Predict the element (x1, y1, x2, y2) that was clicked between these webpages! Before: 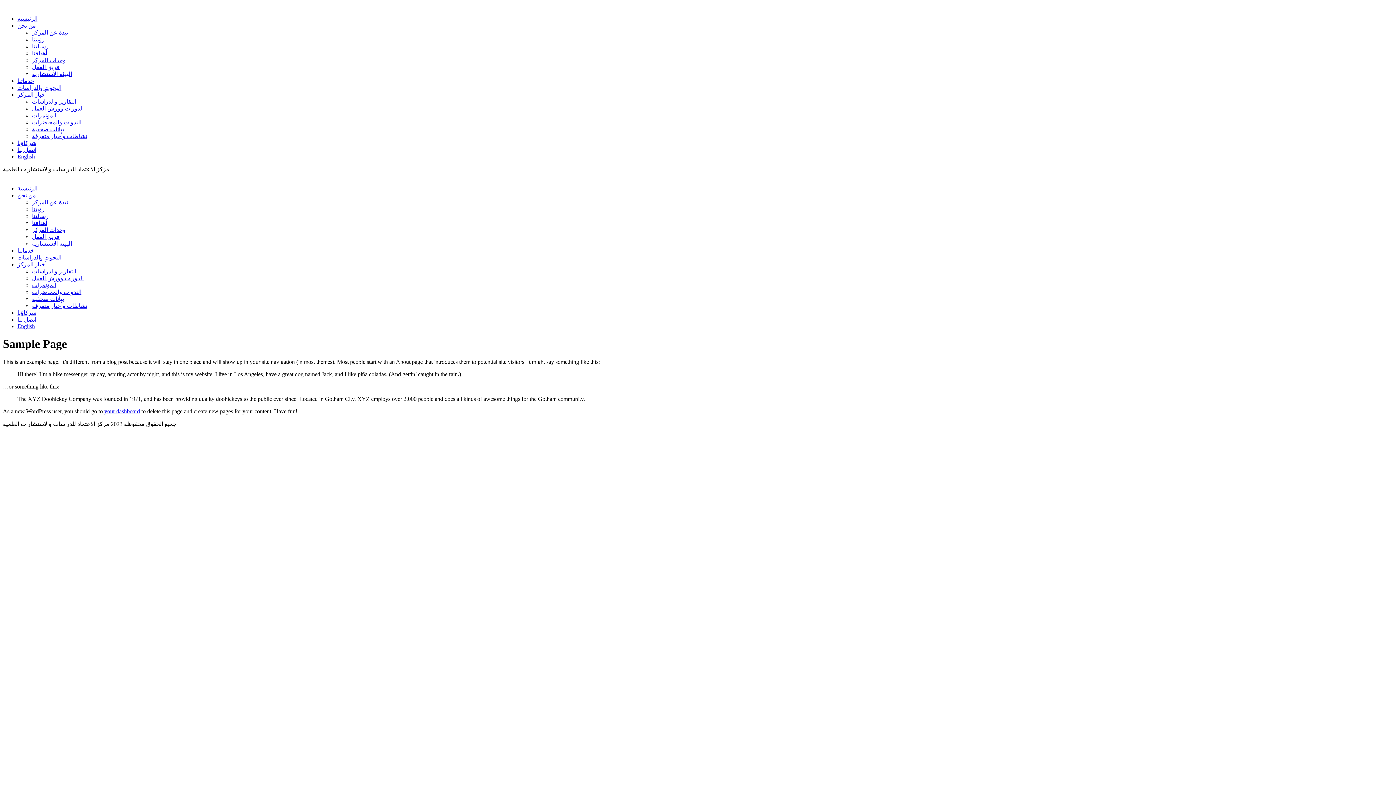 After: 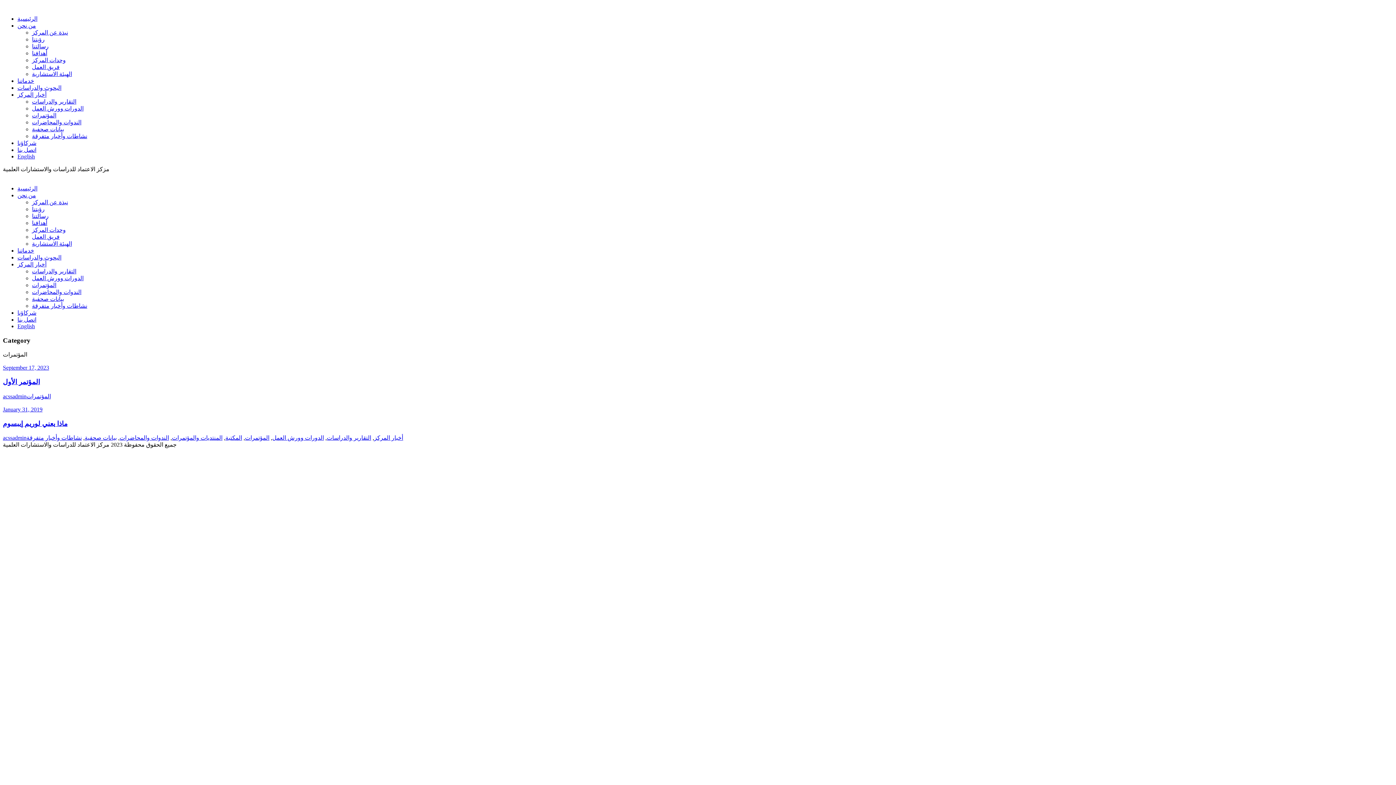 Action: bbox: (32, 112, 56, 118) label: المؤتمرات